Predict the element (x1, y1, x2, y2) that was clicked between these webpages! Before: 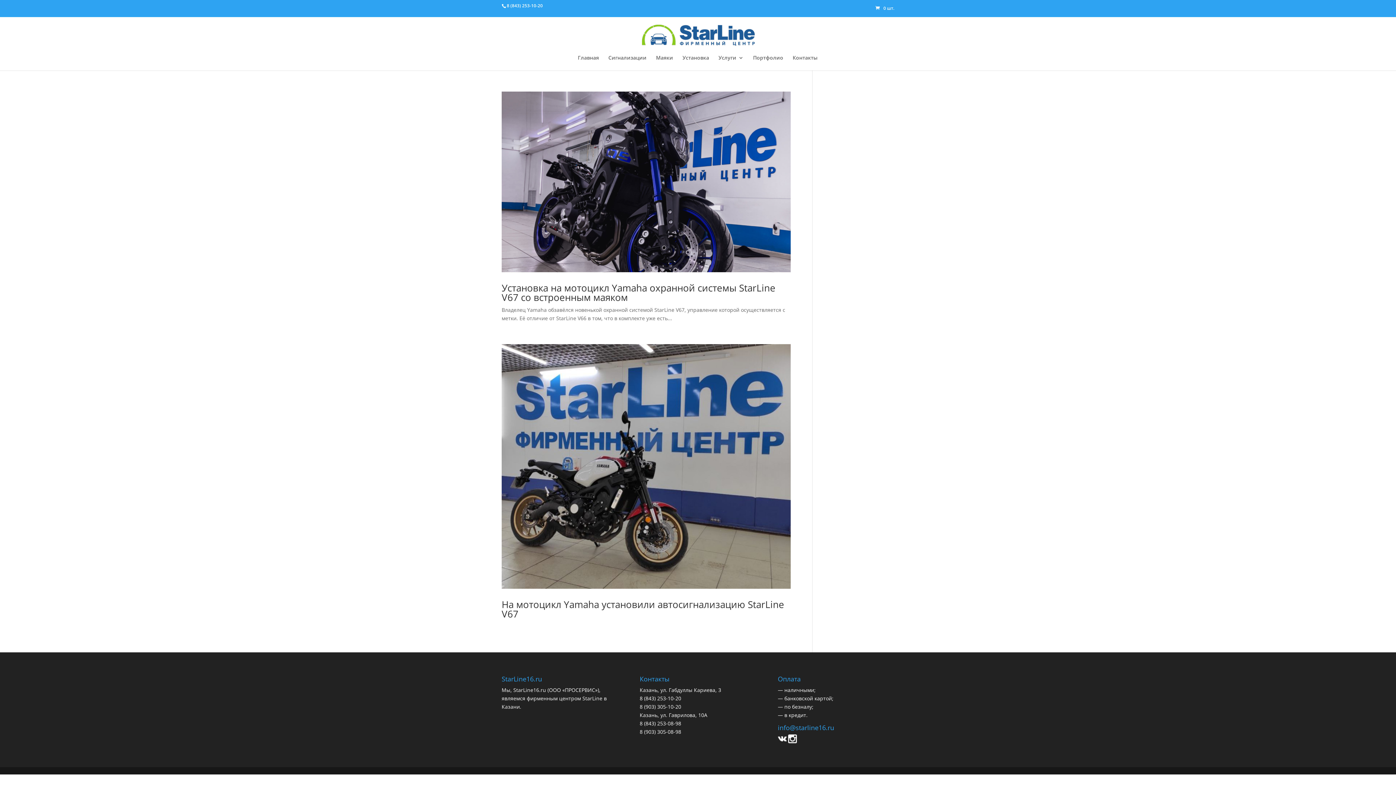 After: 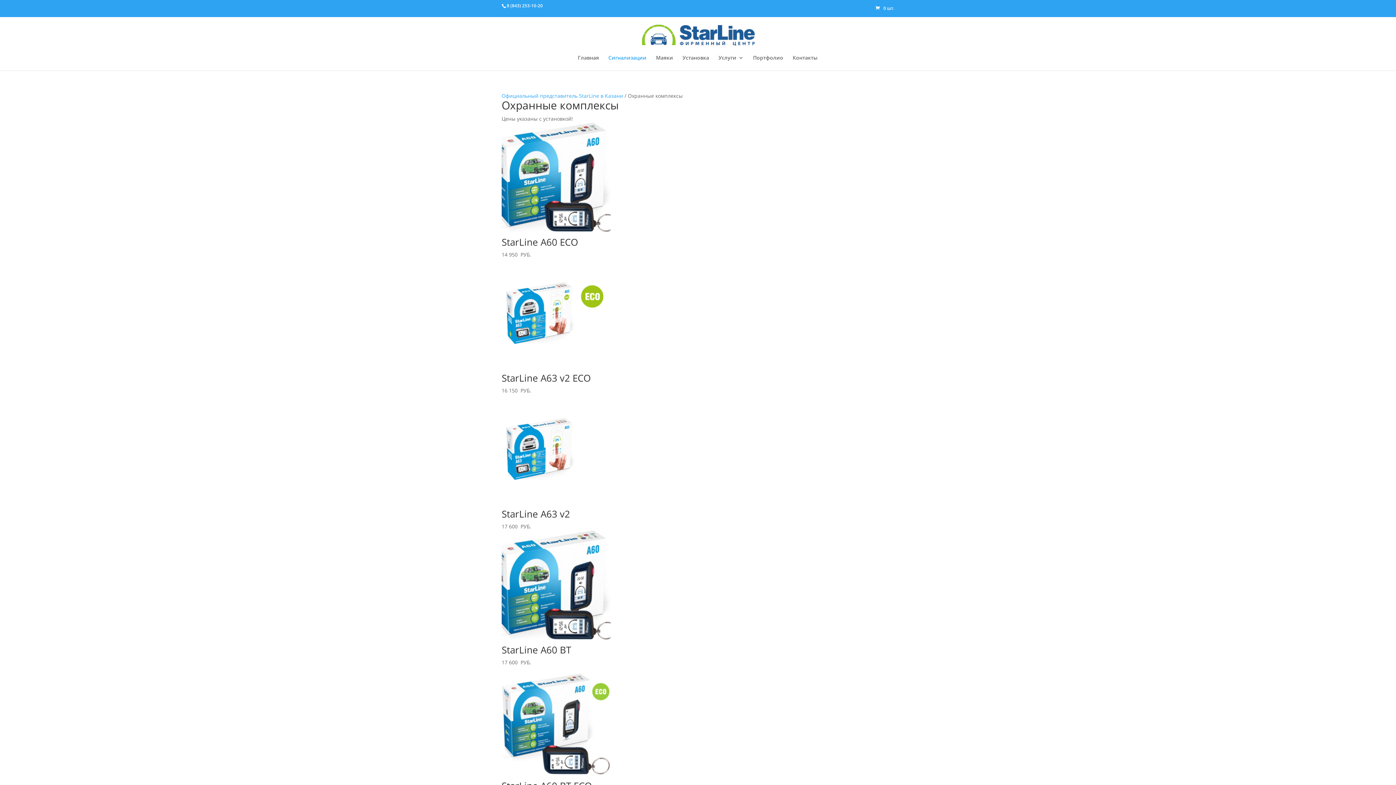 Action: bbox: (608, 55, 646, 70) label: Сигнализации